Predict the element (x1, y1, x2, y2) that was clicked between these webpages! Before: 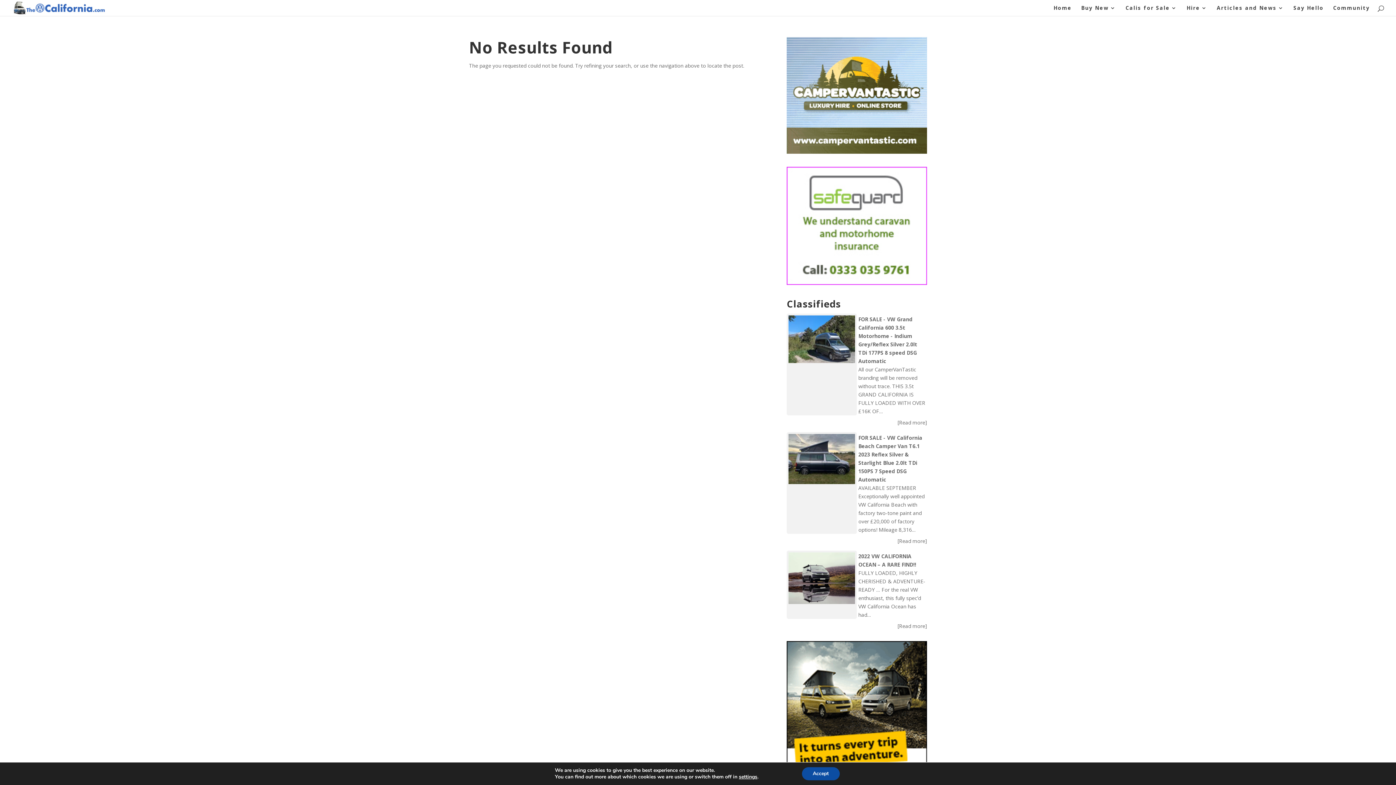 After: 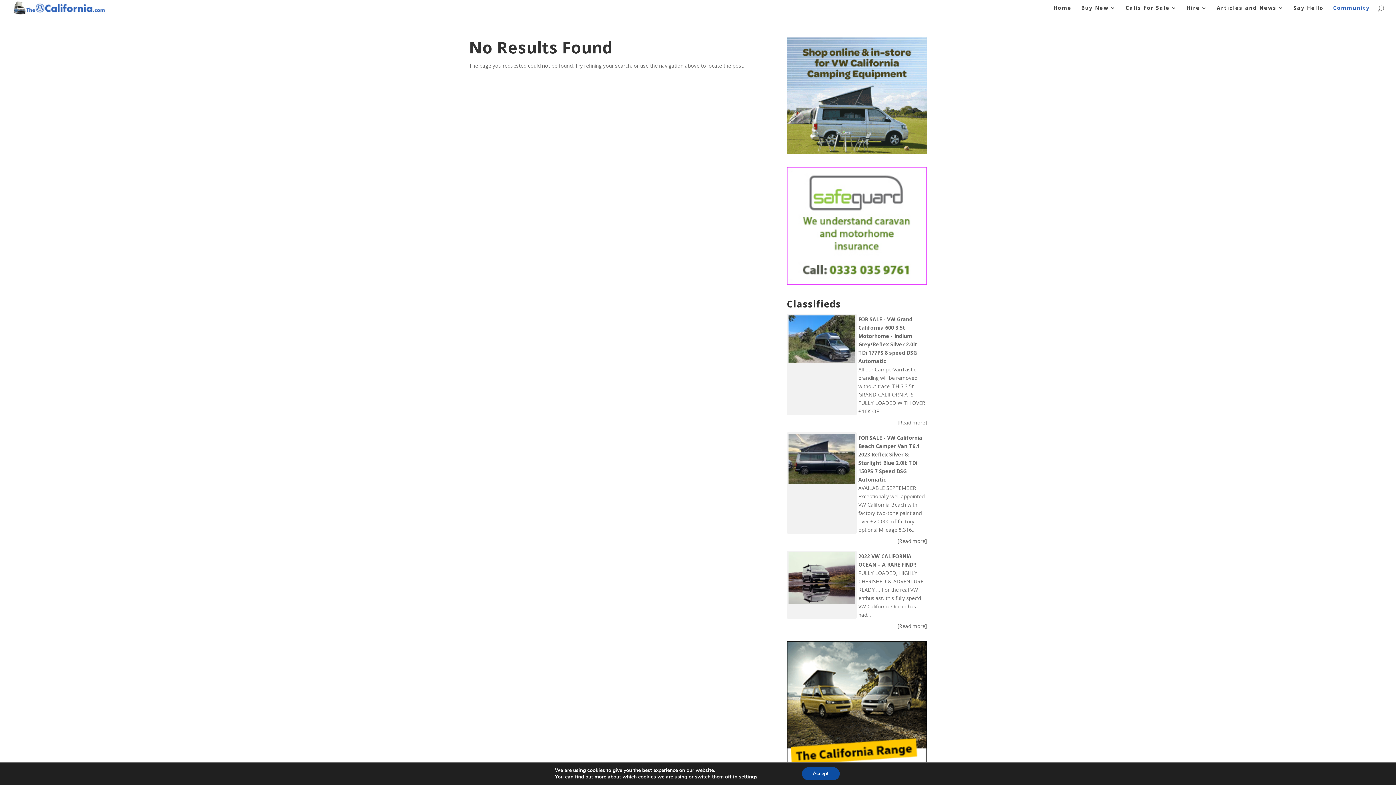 Action: label: Community bbox: (1333, 5, 1370, 16)